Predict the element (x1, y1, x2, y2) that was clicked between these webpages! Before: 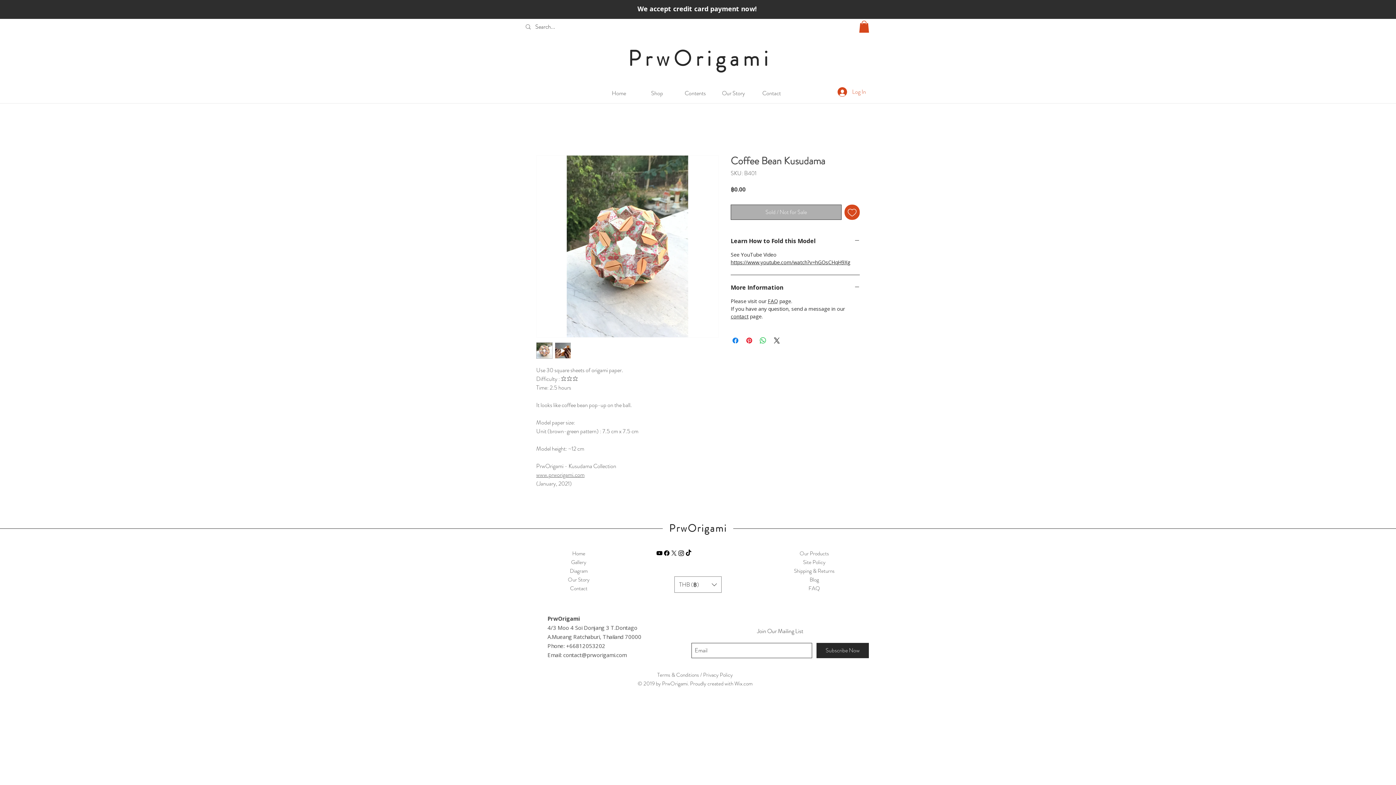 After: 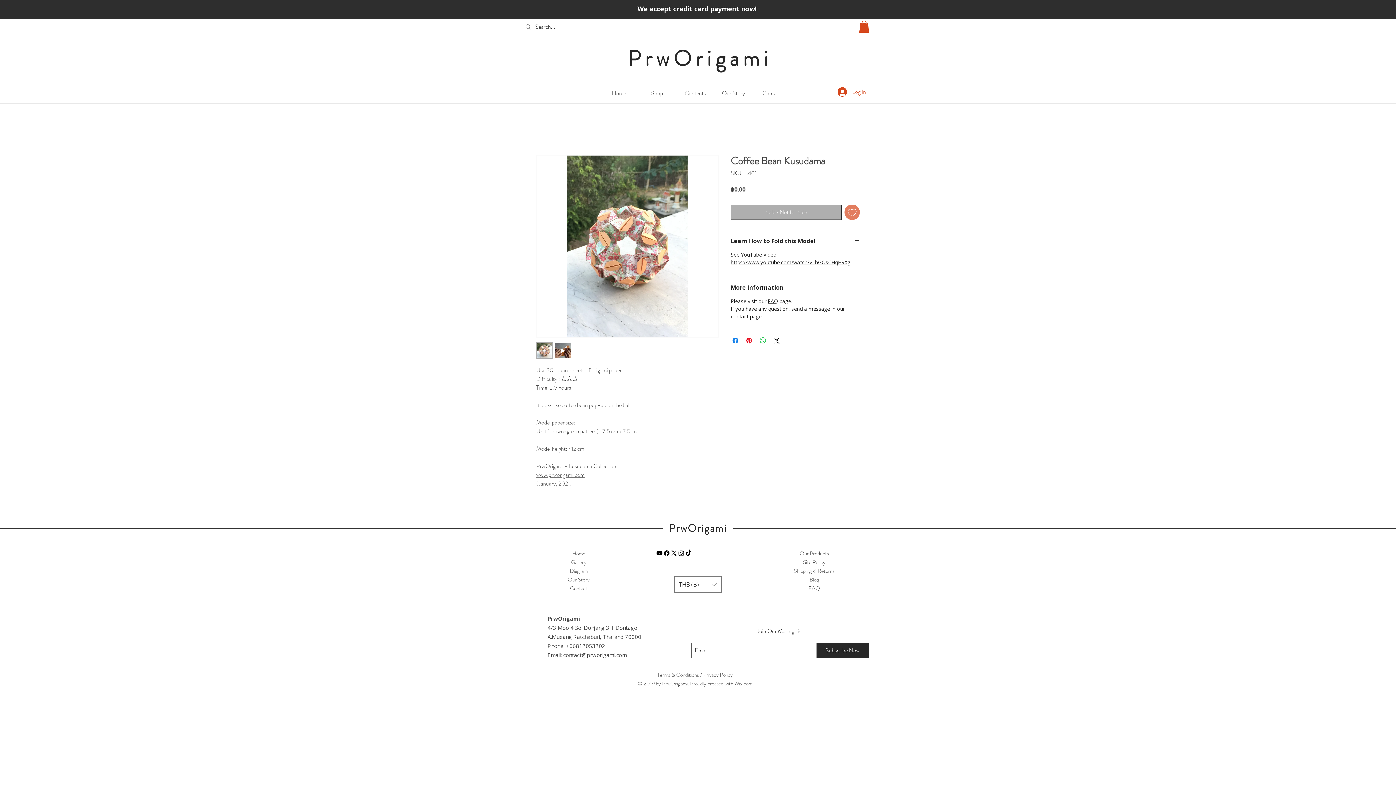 Action: label: Add to Wishlist bbox: (844, 204, 860, 220)